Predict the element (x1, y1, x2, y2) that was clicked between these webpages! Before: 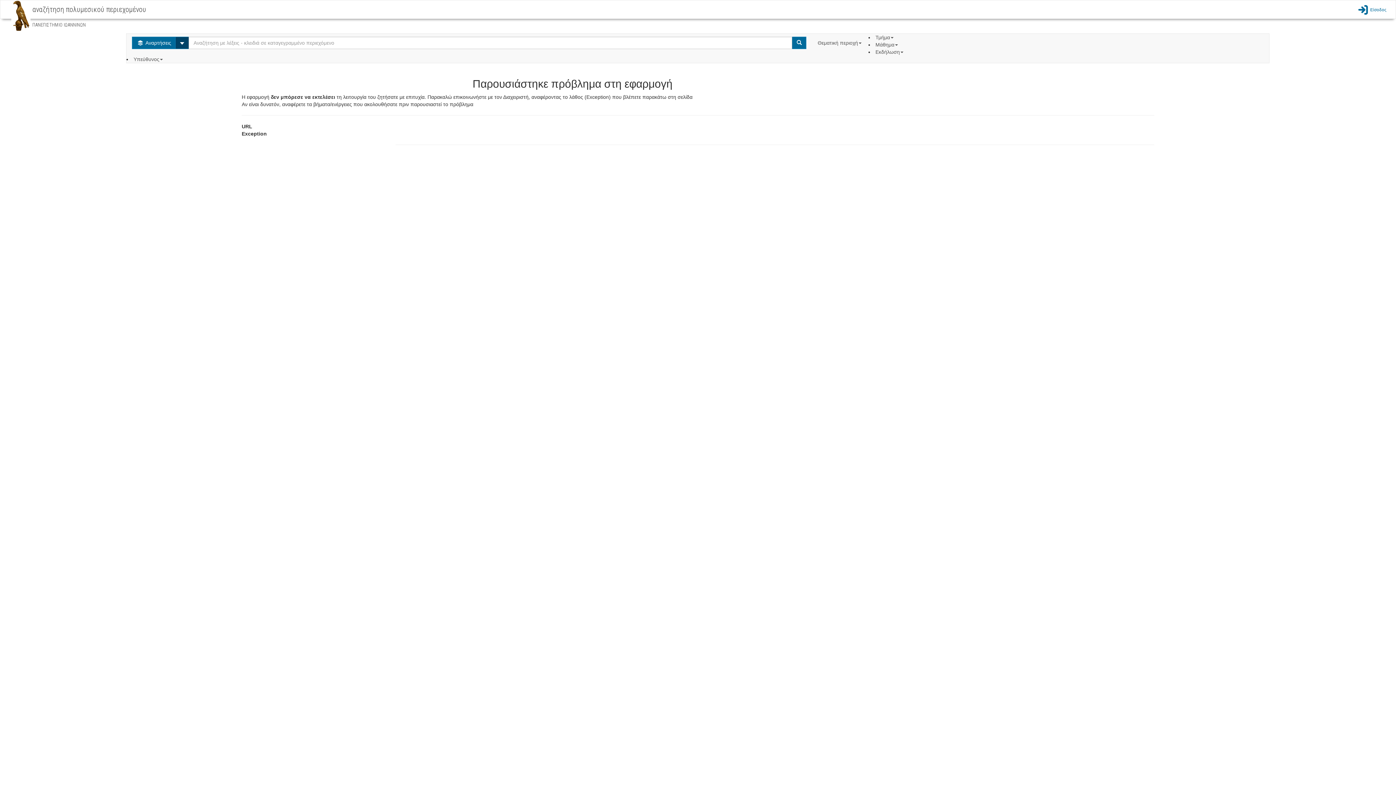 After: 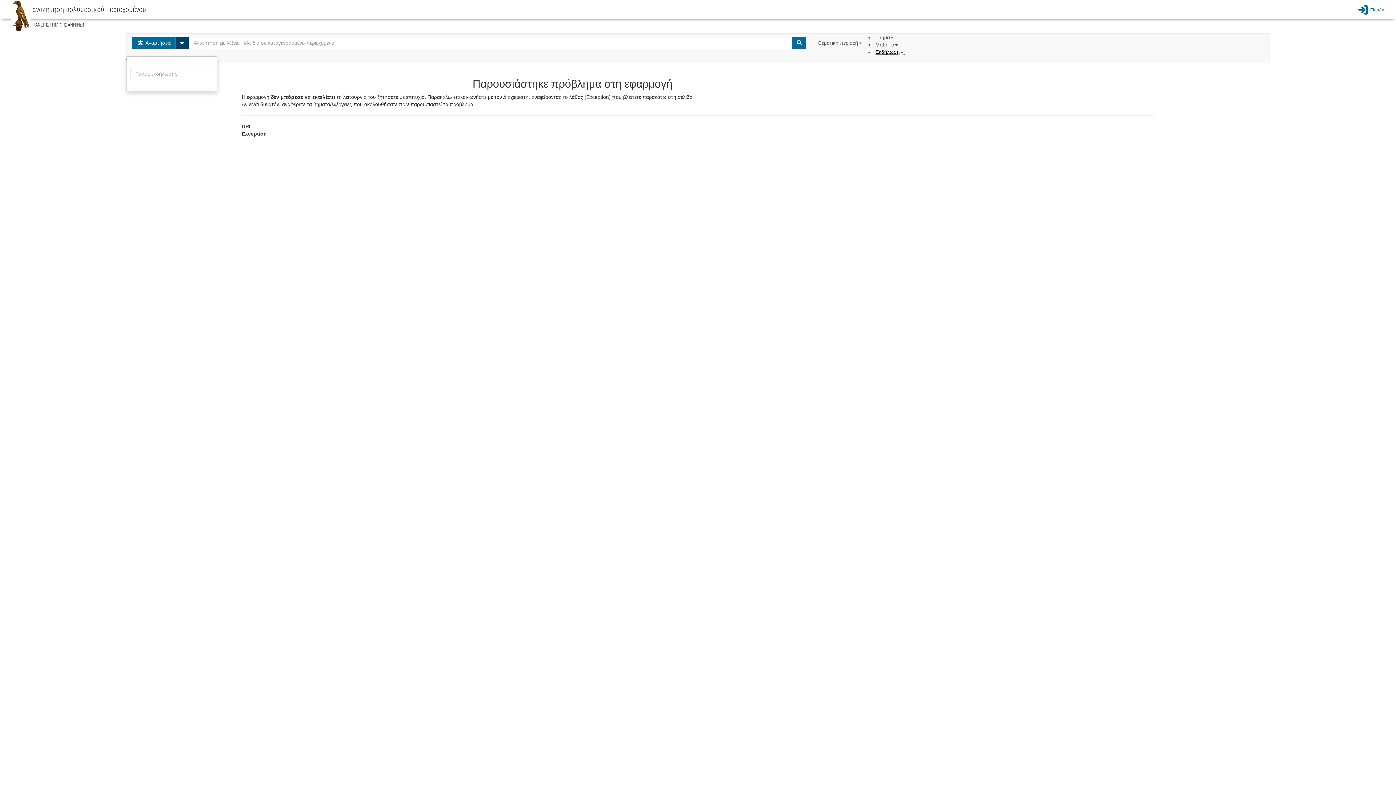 Action: label: Εκδήλωση  bbox: (875, 49, 905, 54)